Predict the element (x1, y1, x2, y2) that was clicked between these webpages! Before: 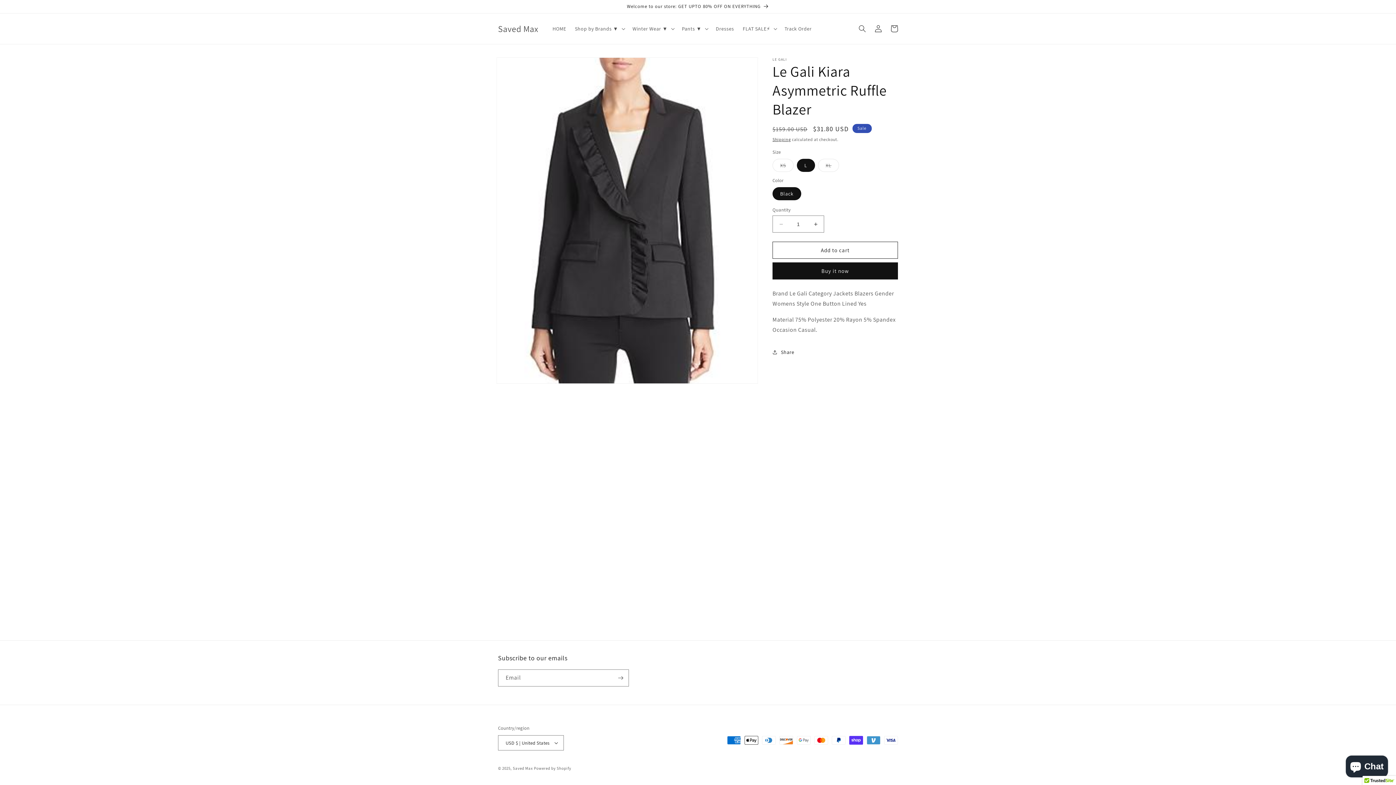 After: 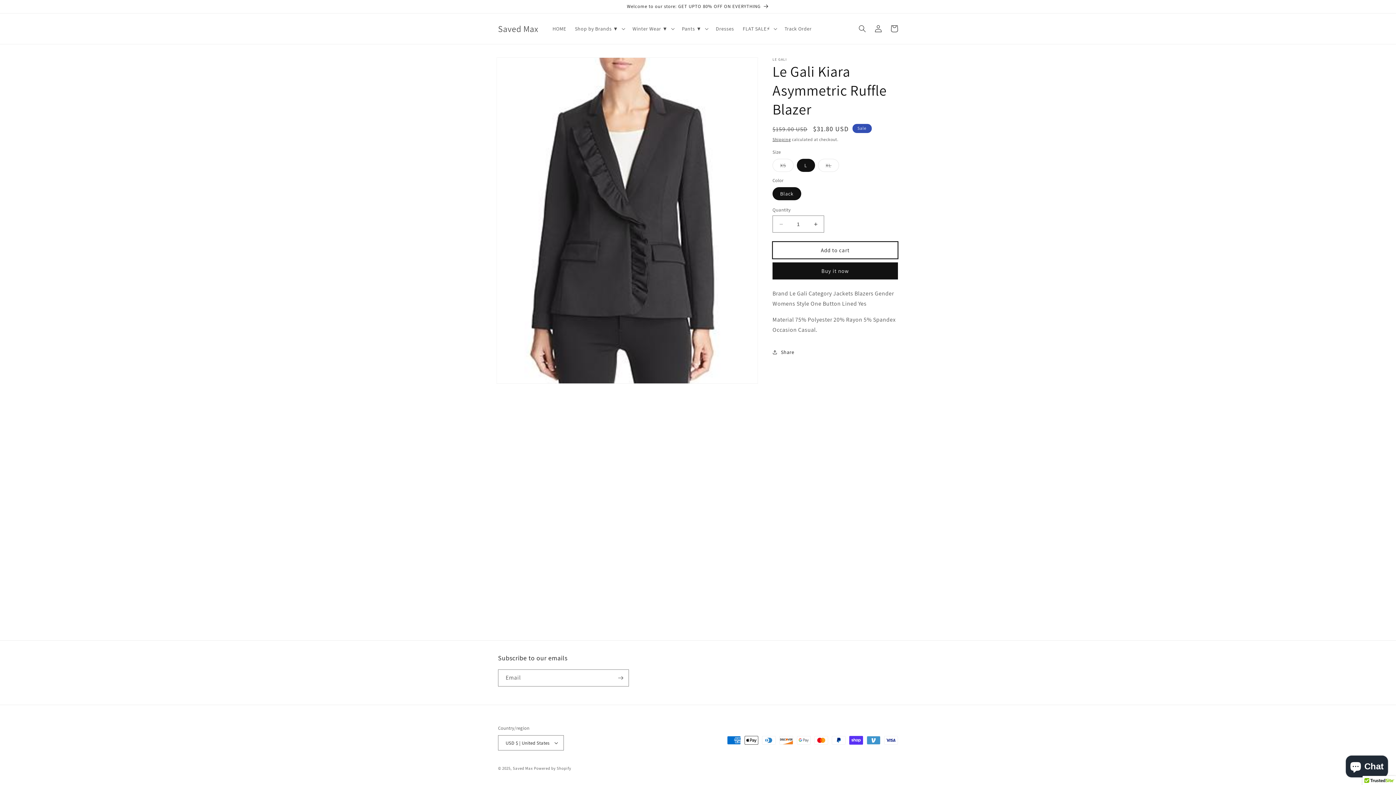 Action: label: Add to cart bbox: (772, 241, 898, 258)